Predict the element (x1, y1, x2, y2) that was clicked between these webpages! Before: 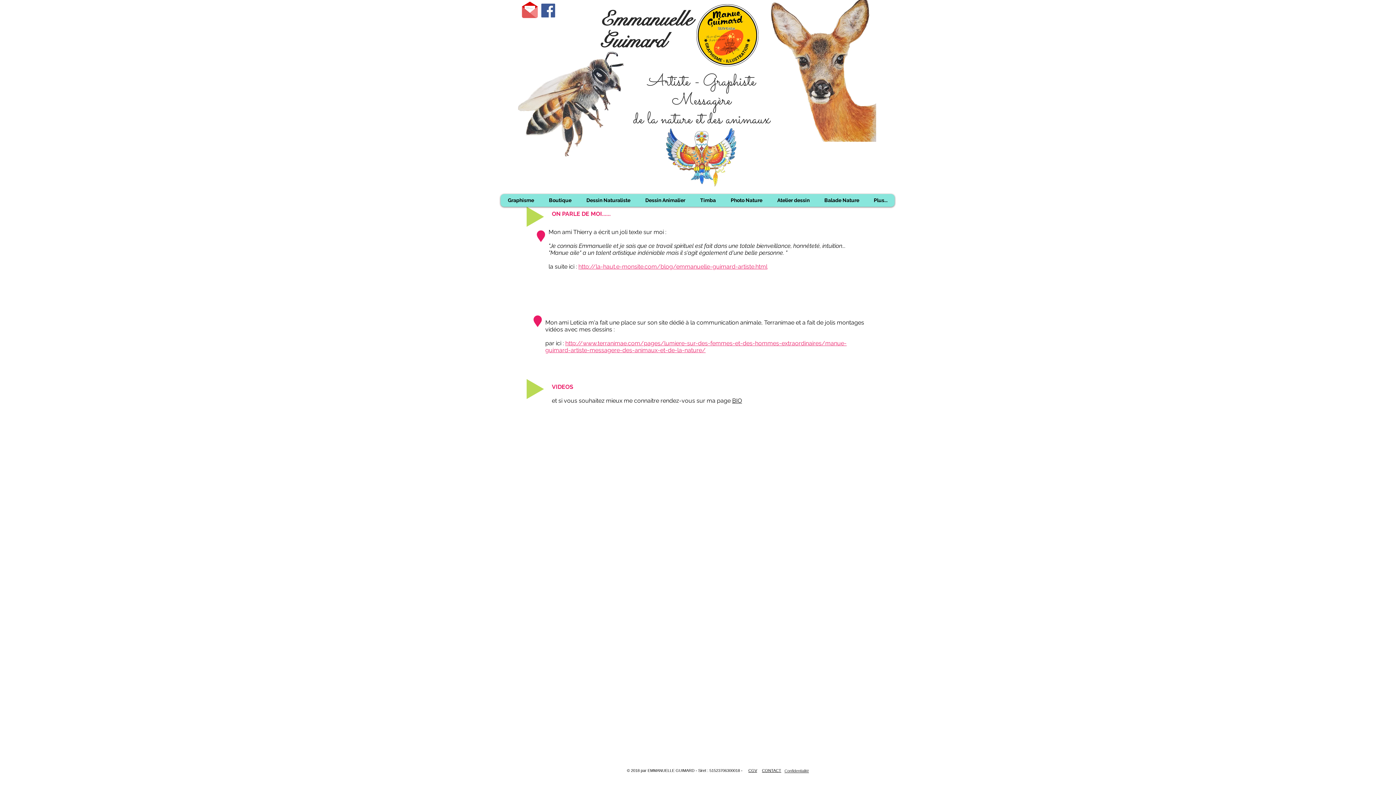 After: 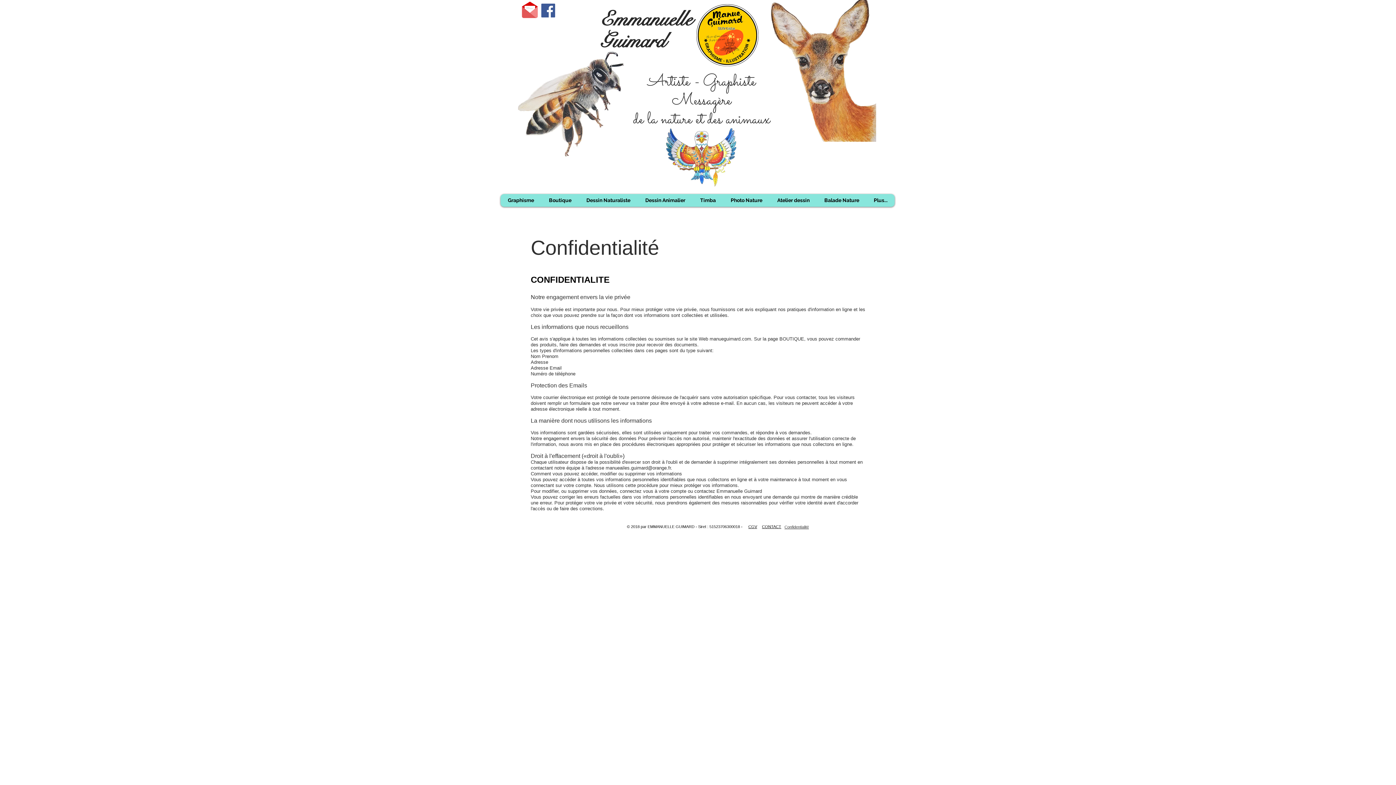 Action: bbox: (784, 769, 809, 773) label: Confidentialité